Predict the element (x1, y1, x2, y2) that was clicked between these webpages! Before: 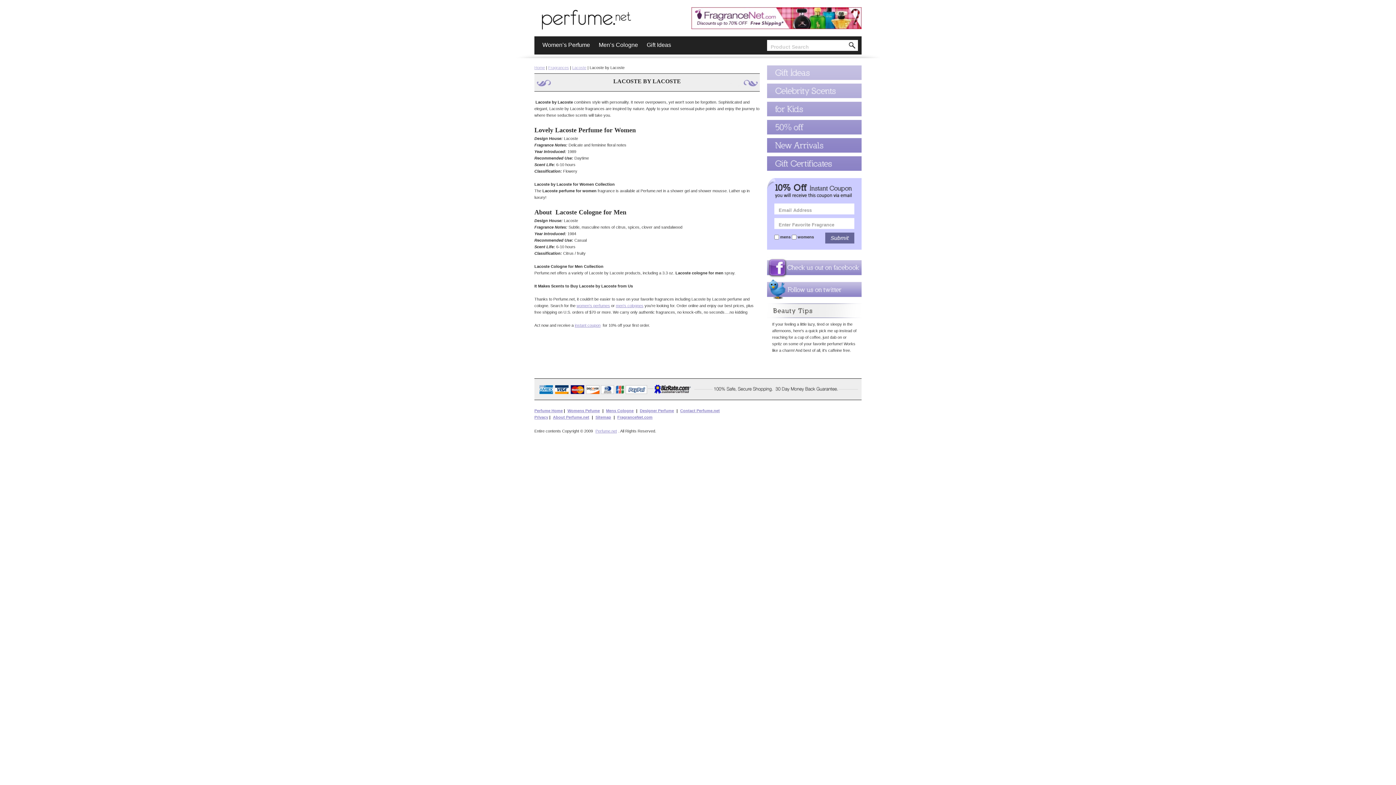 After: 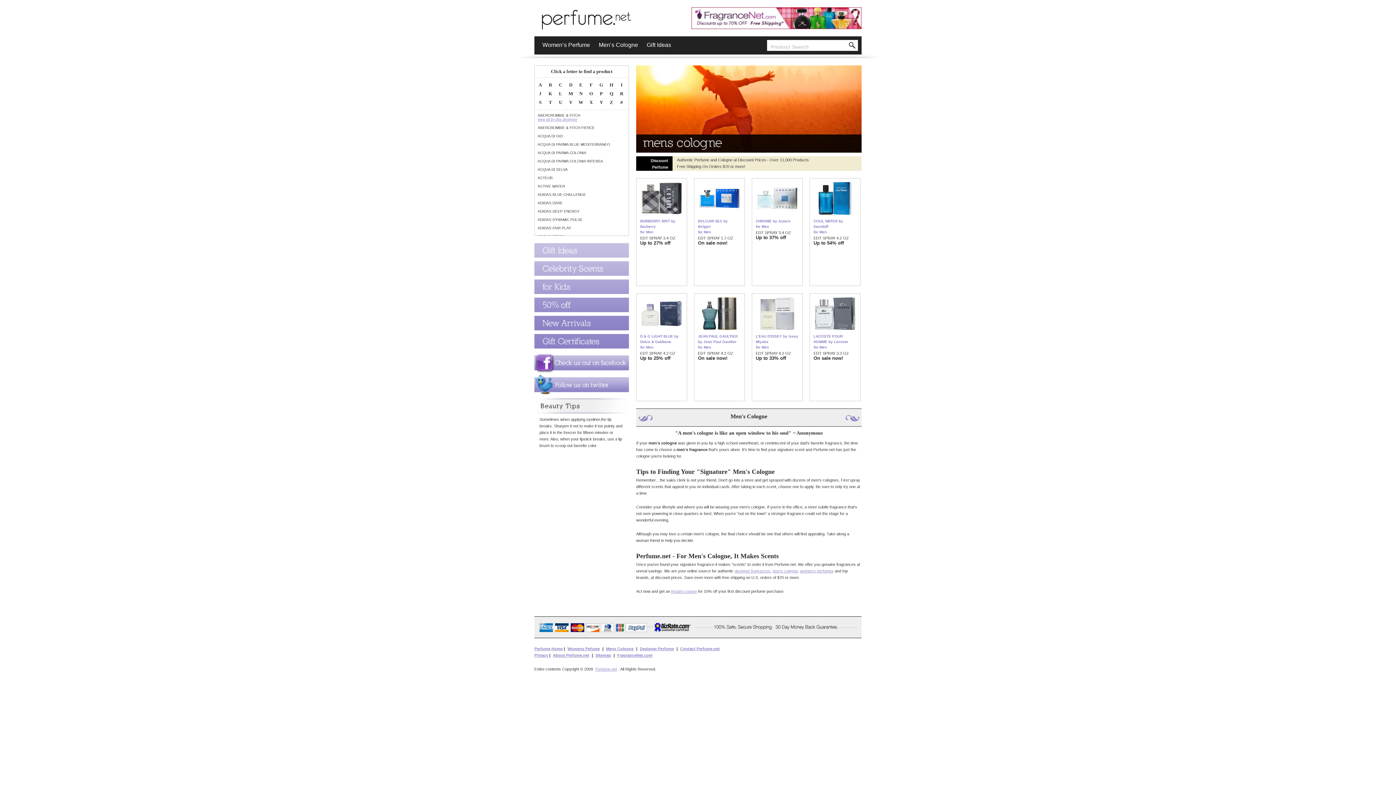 Action: bbox: (594, 40, 642, 50) label: Men’s Cologne